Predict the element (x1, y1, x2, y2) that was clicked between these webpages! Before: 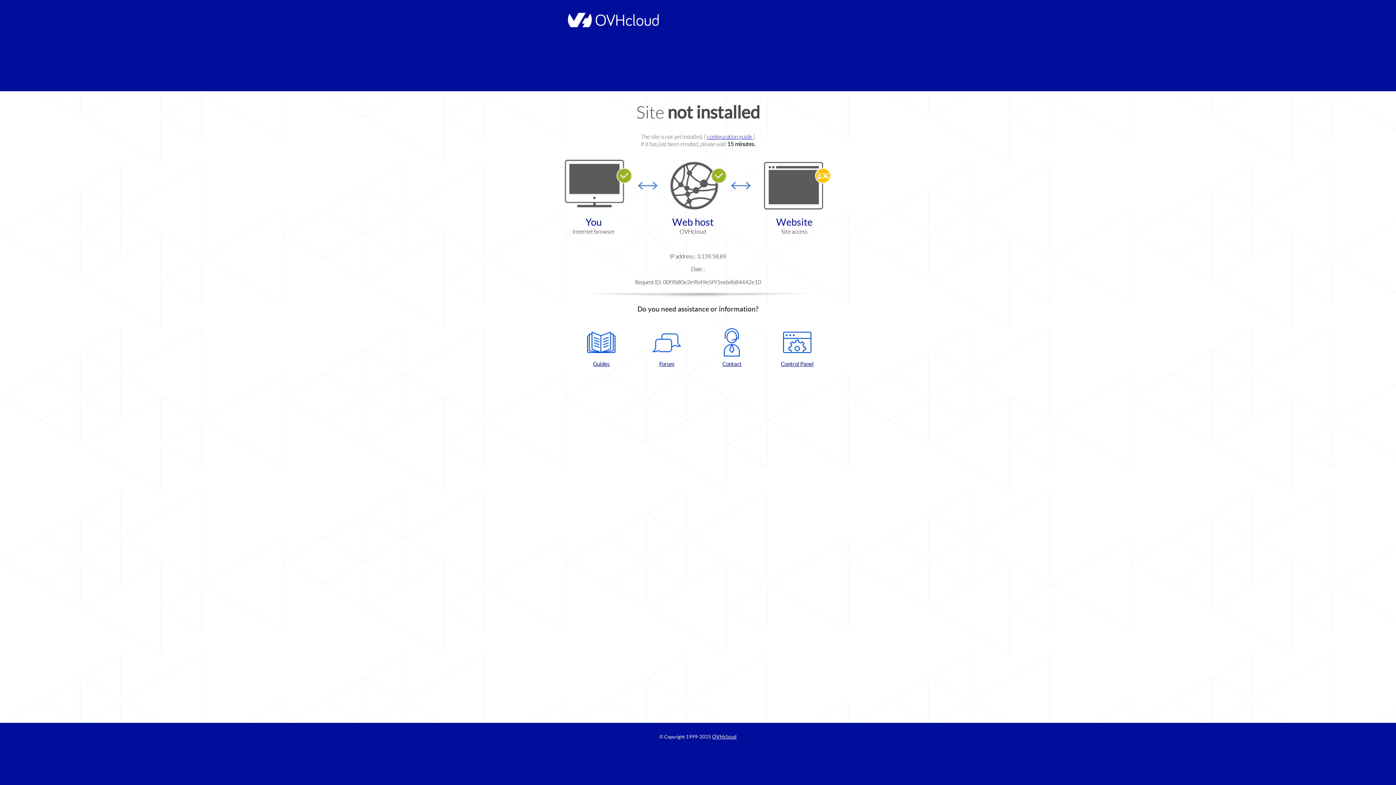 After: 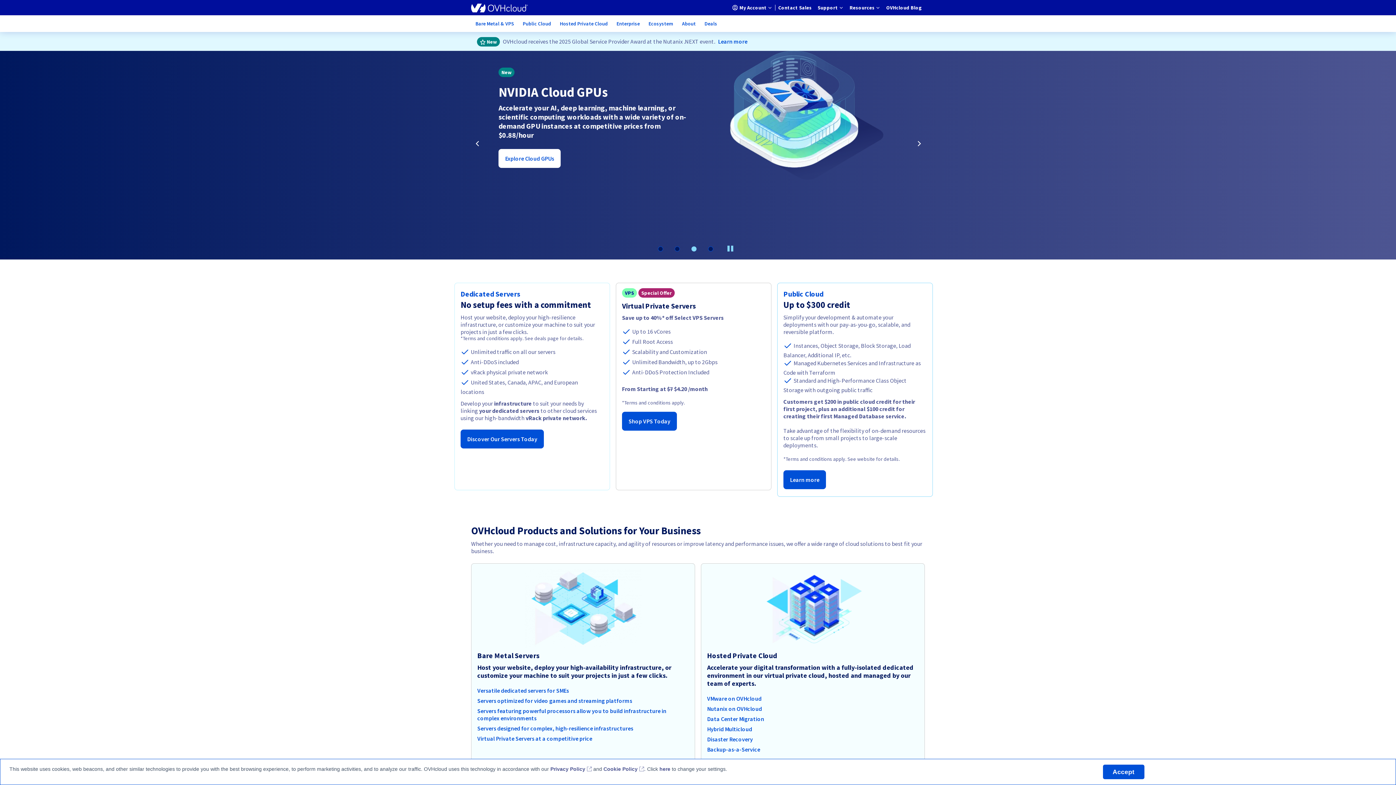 Action: bbox: (564, 22, 658, 28)